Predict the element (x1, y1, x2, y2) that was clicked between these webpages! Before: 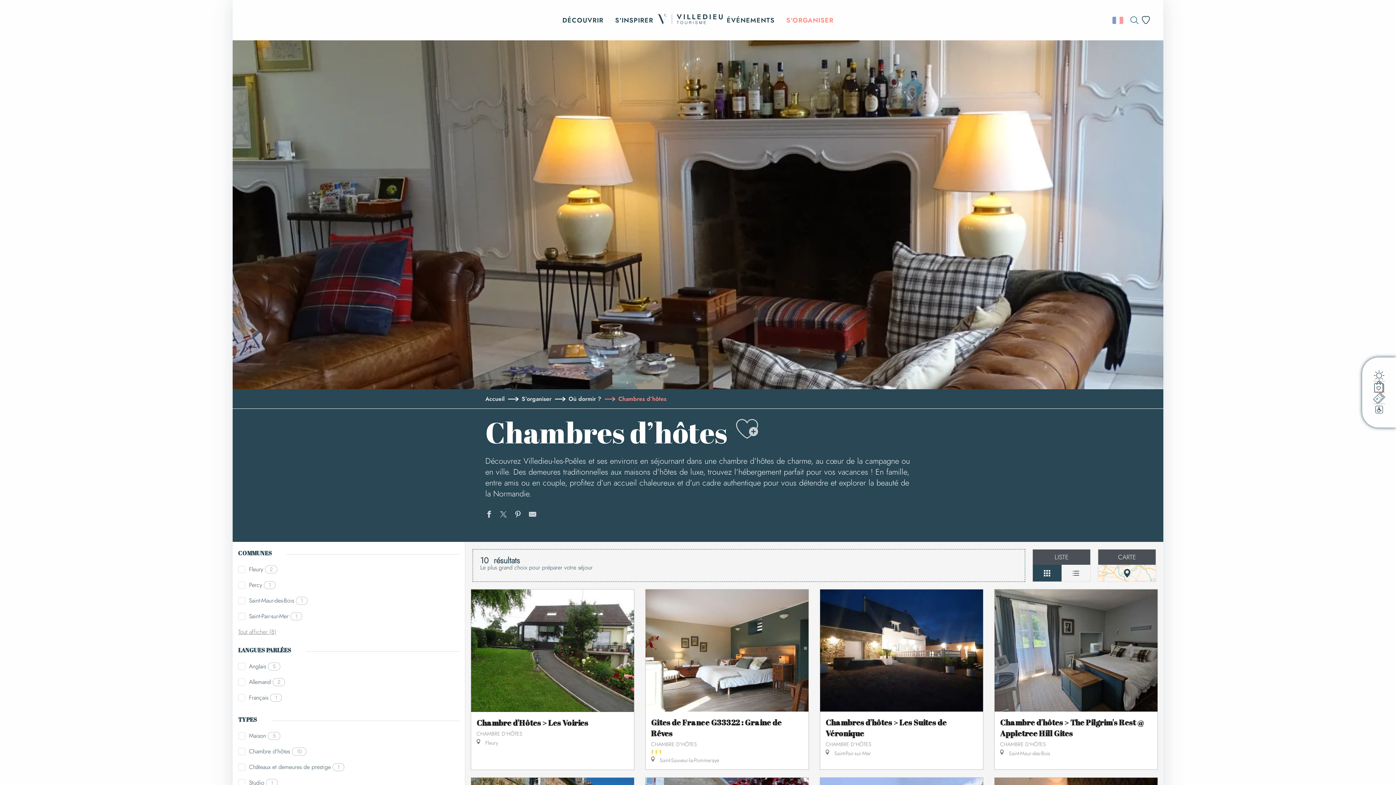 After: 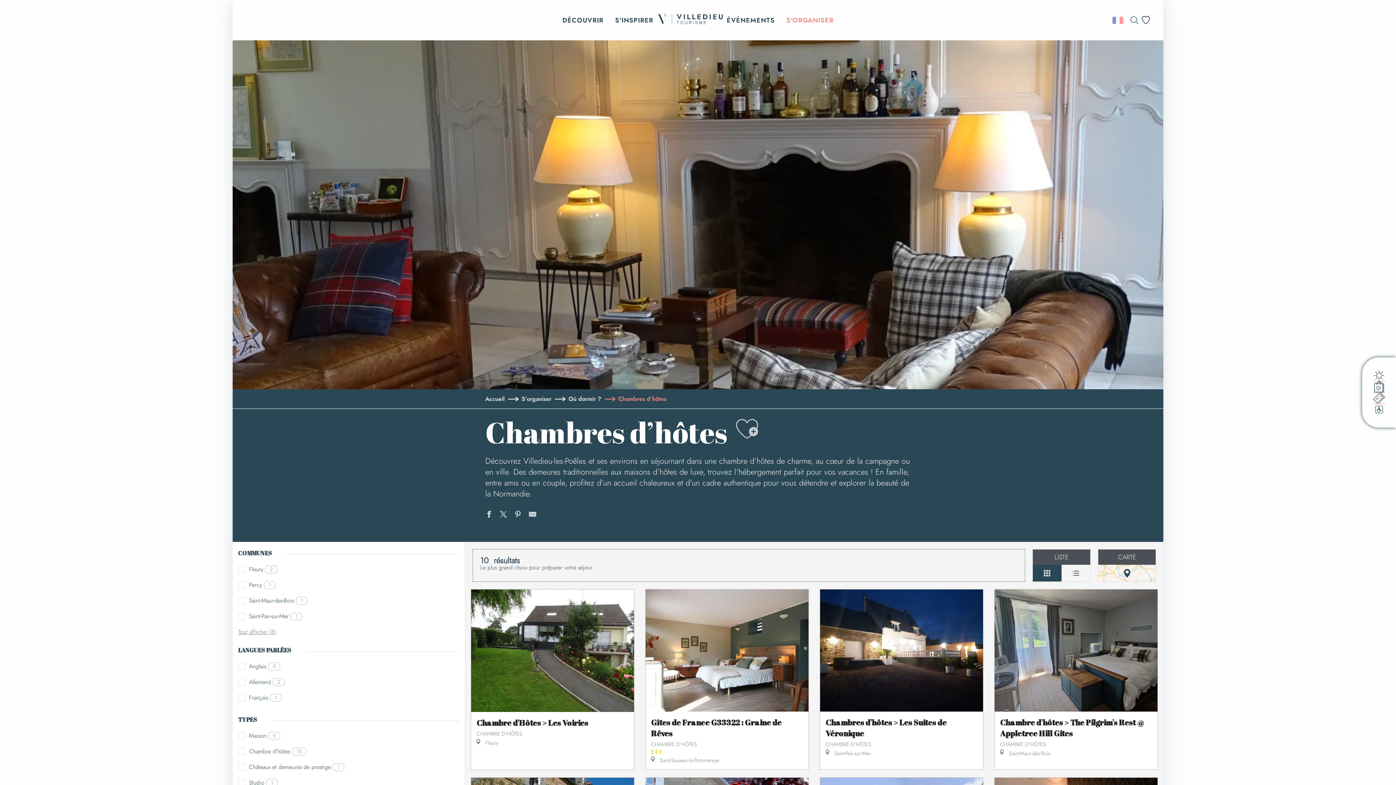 Action: label: Partager sur Twitter bbox: (500, 510, 507, 520)